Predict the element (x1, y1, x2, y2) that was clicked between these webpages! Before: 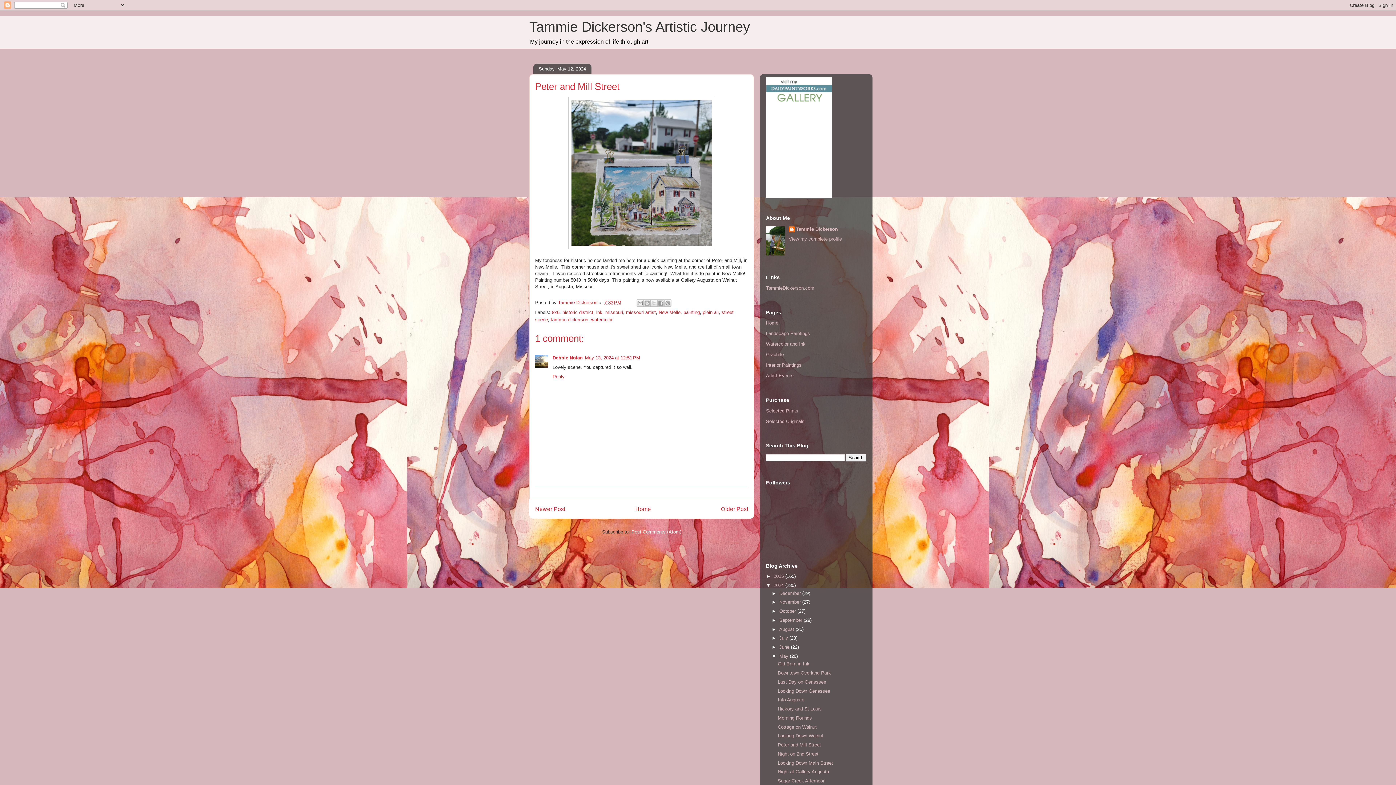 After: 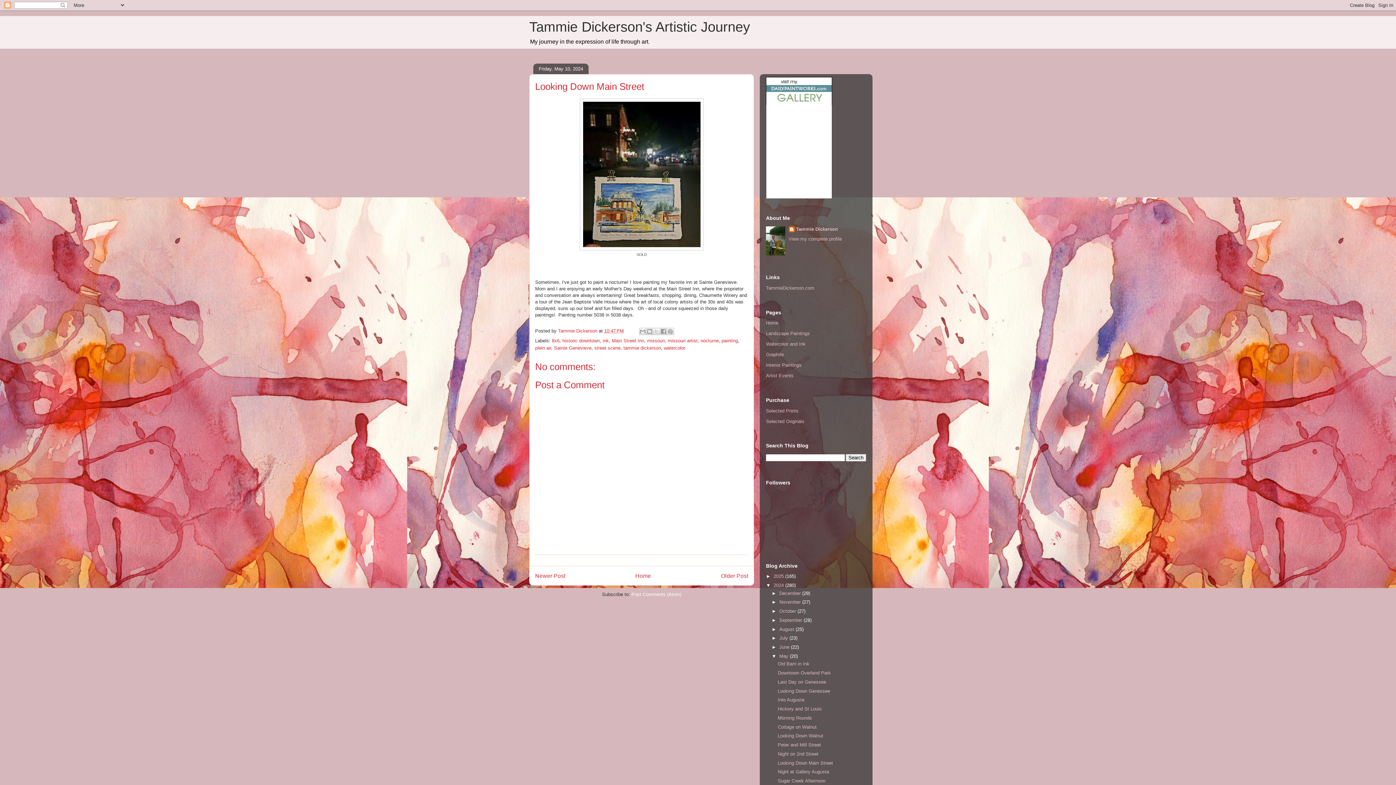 Action: label: Looking Down Main Street bbox: (777, 760, 833, 766)